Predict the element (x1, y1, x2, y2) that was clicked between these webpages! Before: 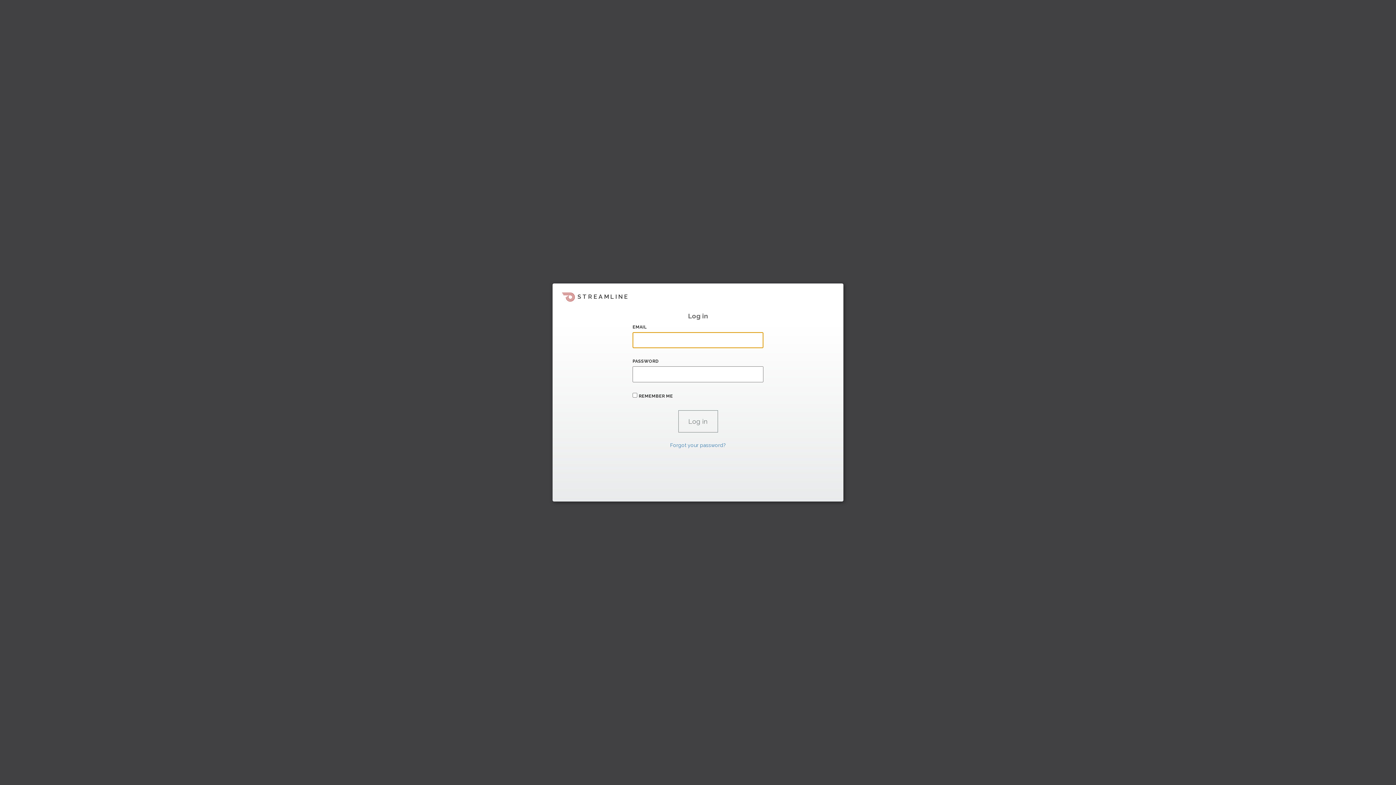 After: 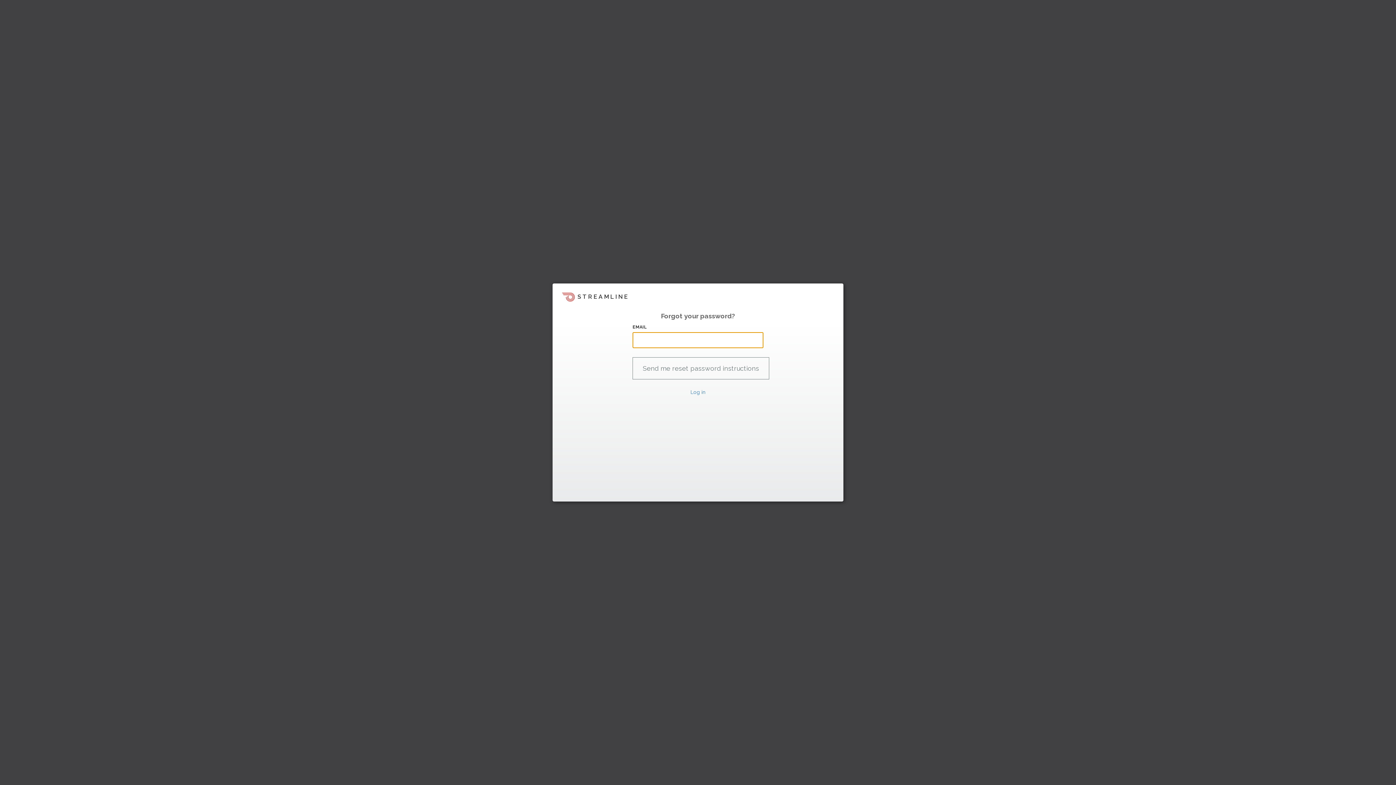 Action: bbox: (670, 442, 726, 448) label: Forgot your password?